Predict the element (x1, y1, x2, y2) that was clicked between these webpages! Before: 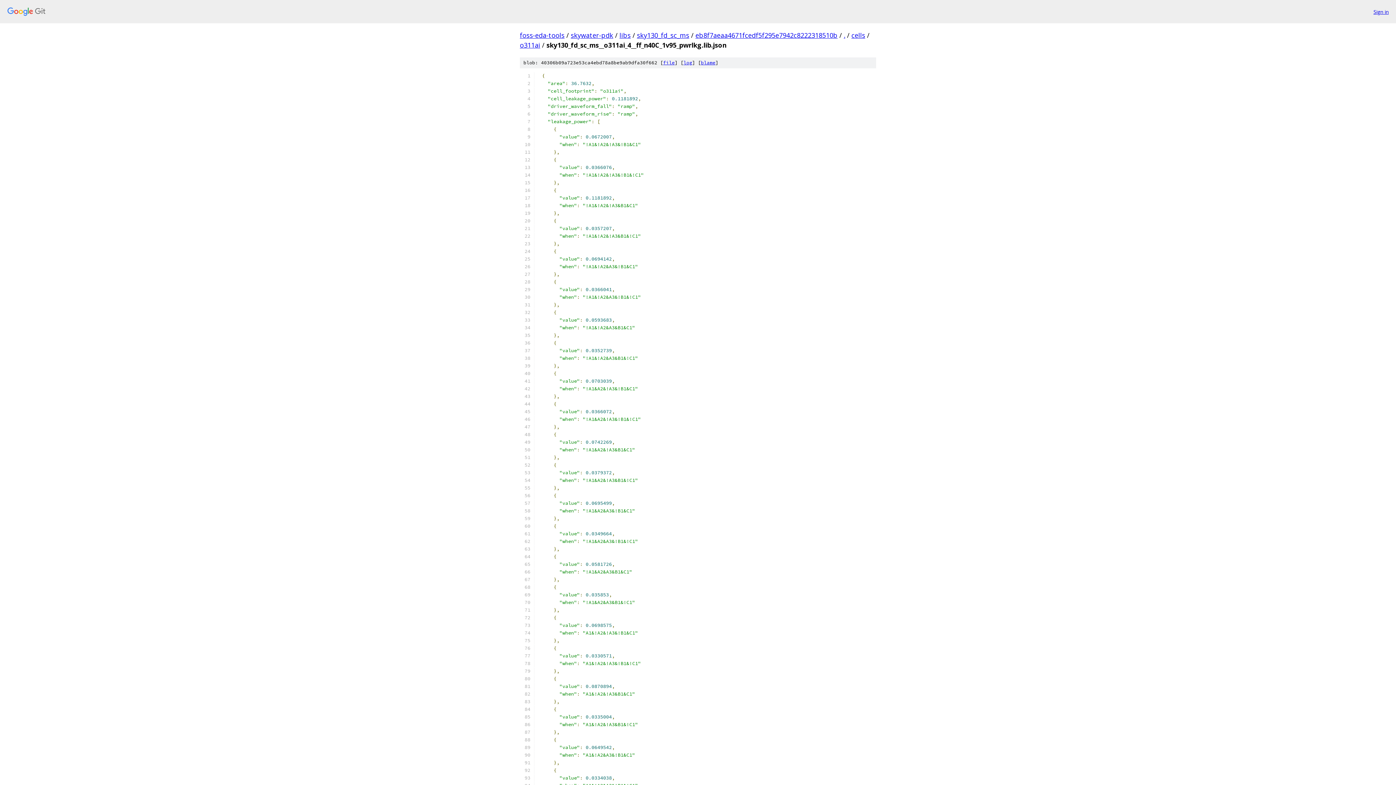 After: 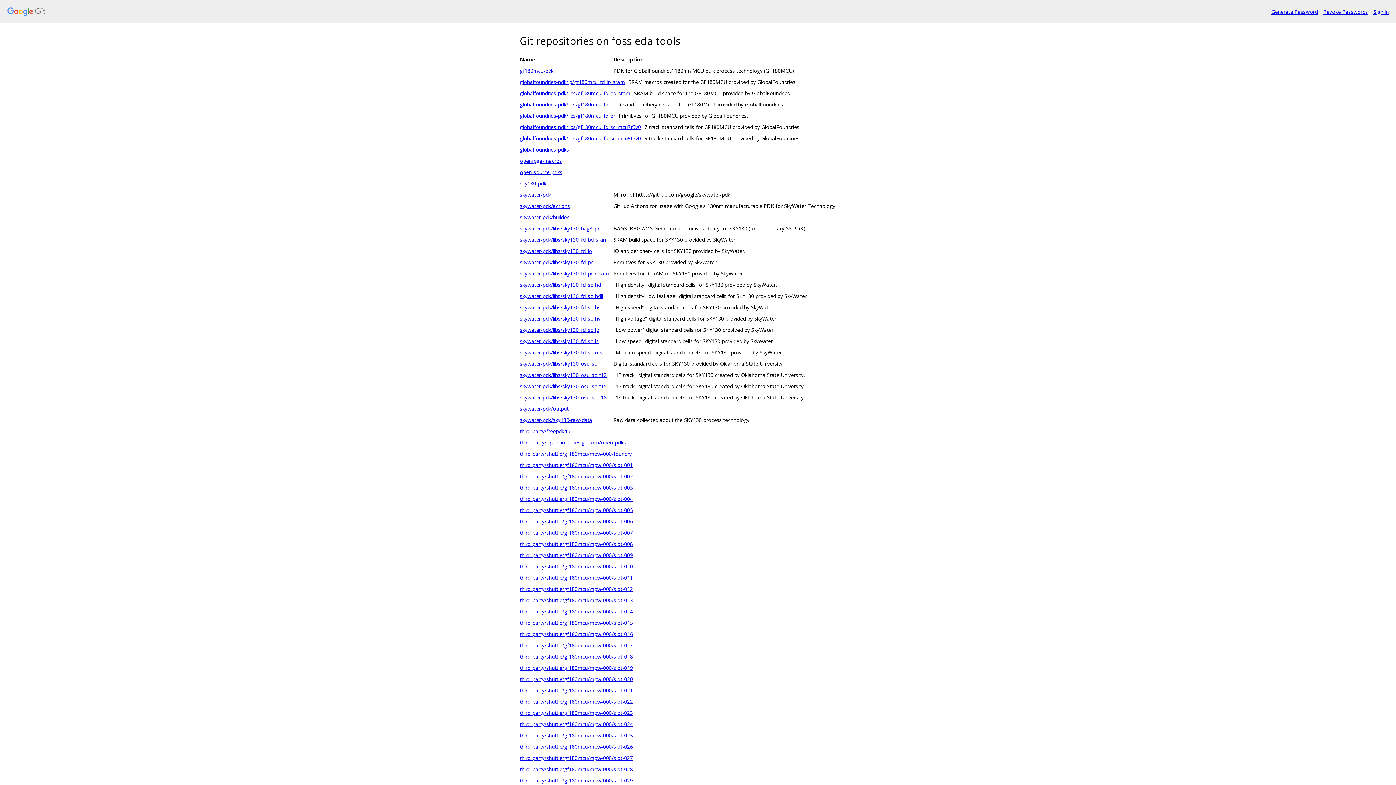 Action: bbox: (7, 7, 1368, 16)